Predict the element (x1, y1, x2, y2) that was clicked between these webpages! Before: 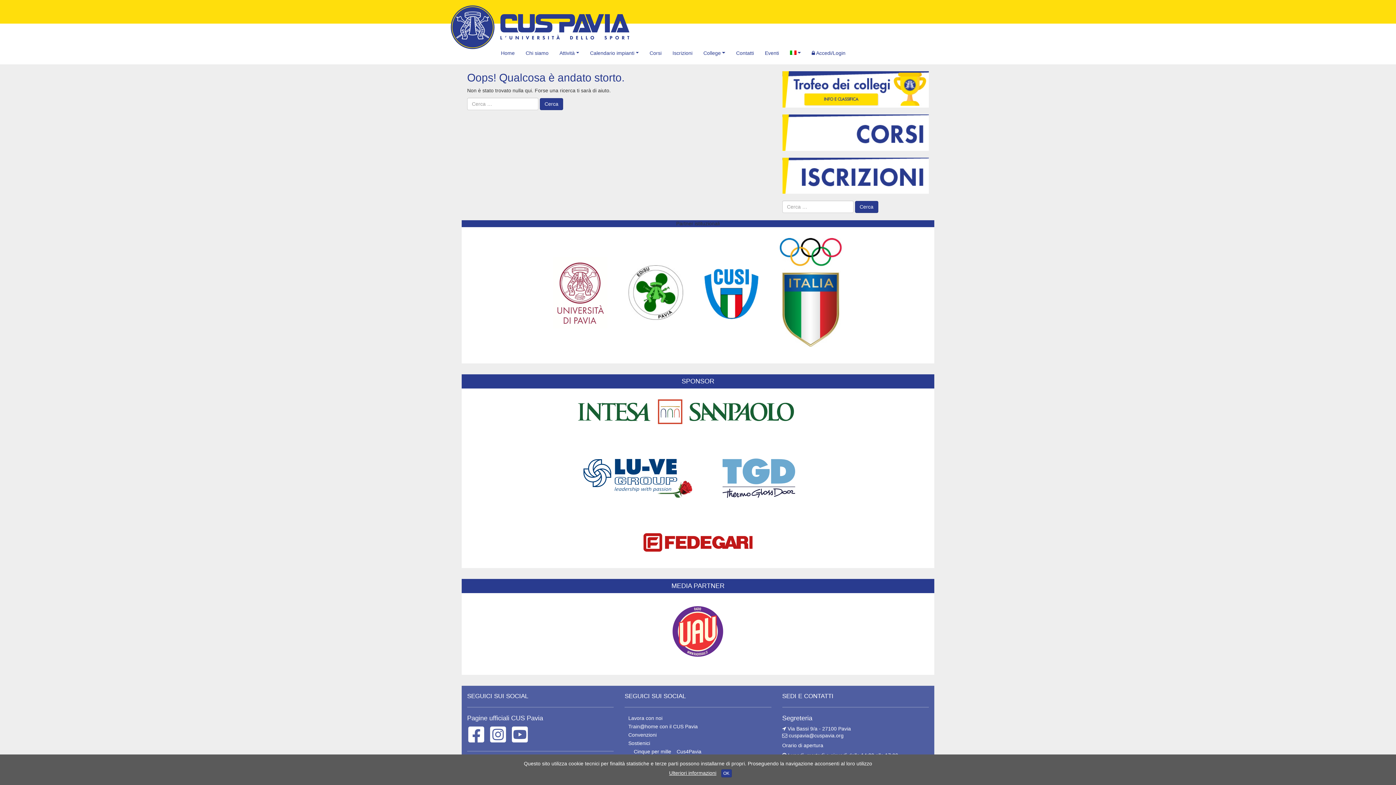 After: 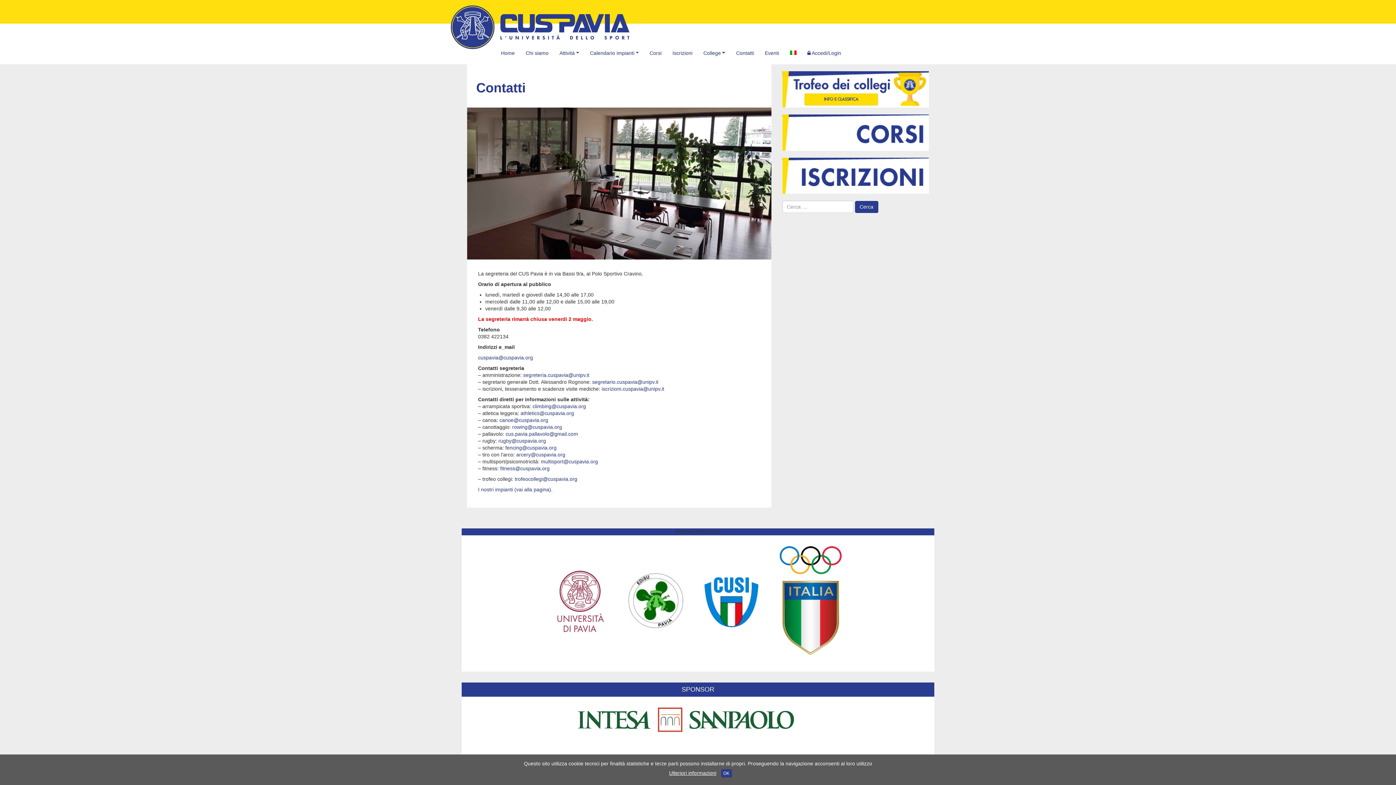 Action: bbox: (730, 44, 759, 62) label: Contatti